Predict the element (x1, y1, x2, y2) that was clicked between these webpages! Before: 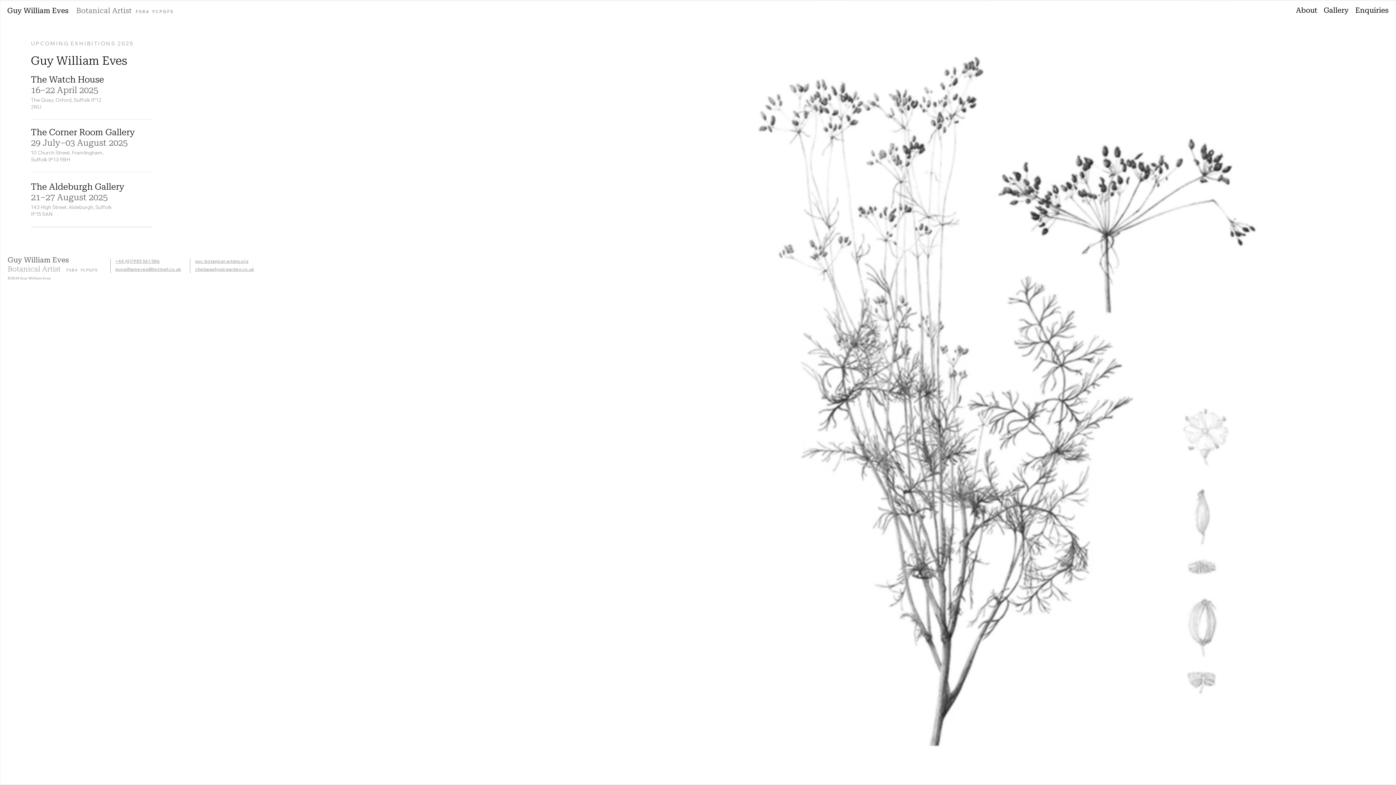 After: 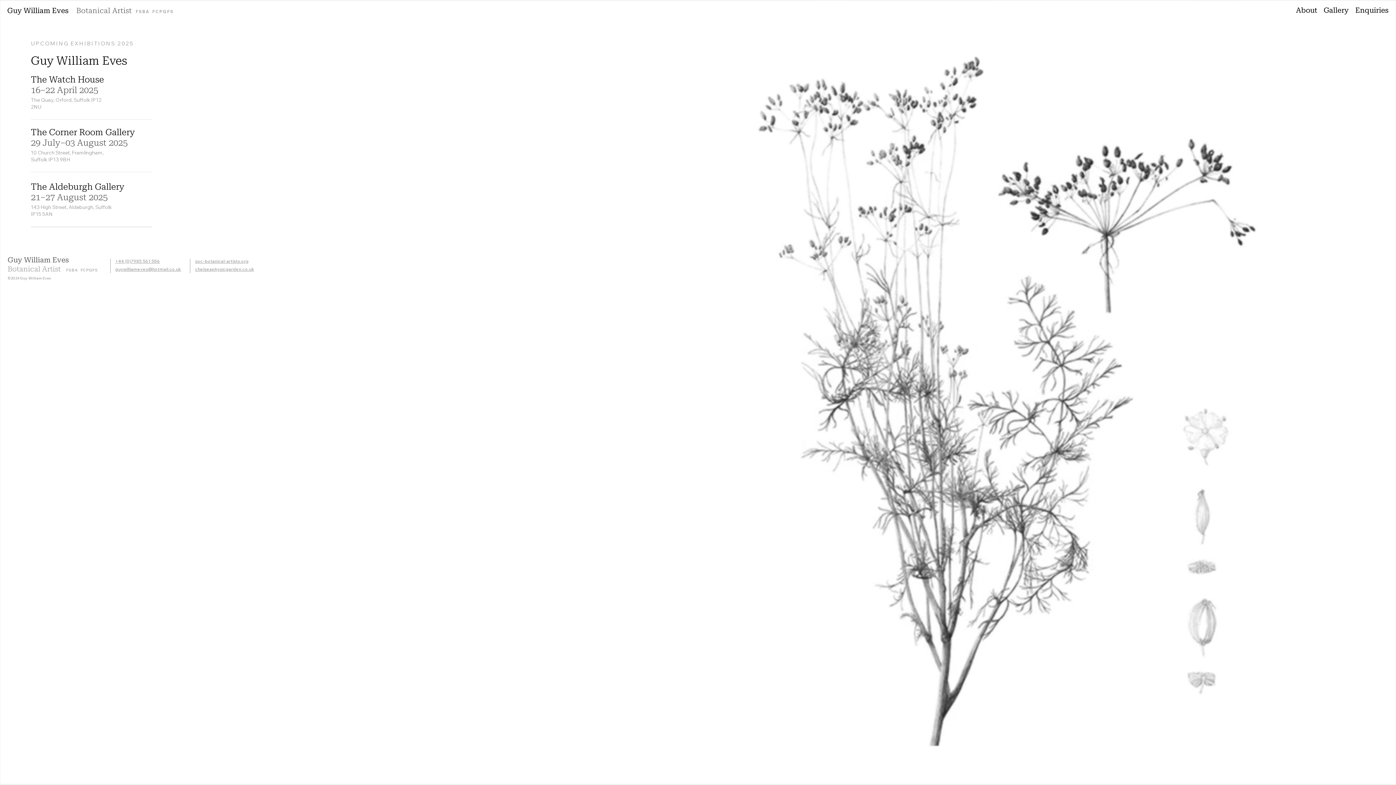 Action: label: soc-botanical-artists.org bbox: (195, 258, 248, 264)